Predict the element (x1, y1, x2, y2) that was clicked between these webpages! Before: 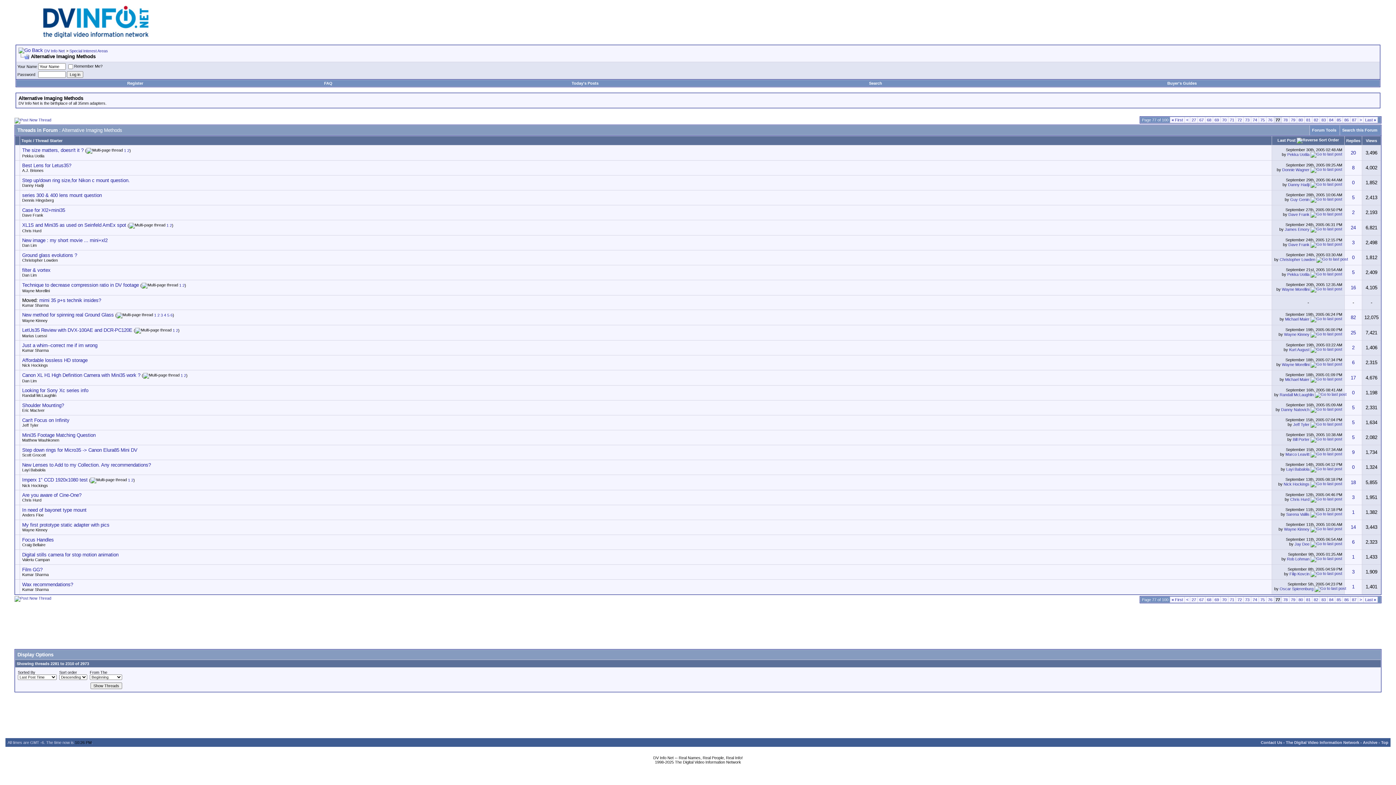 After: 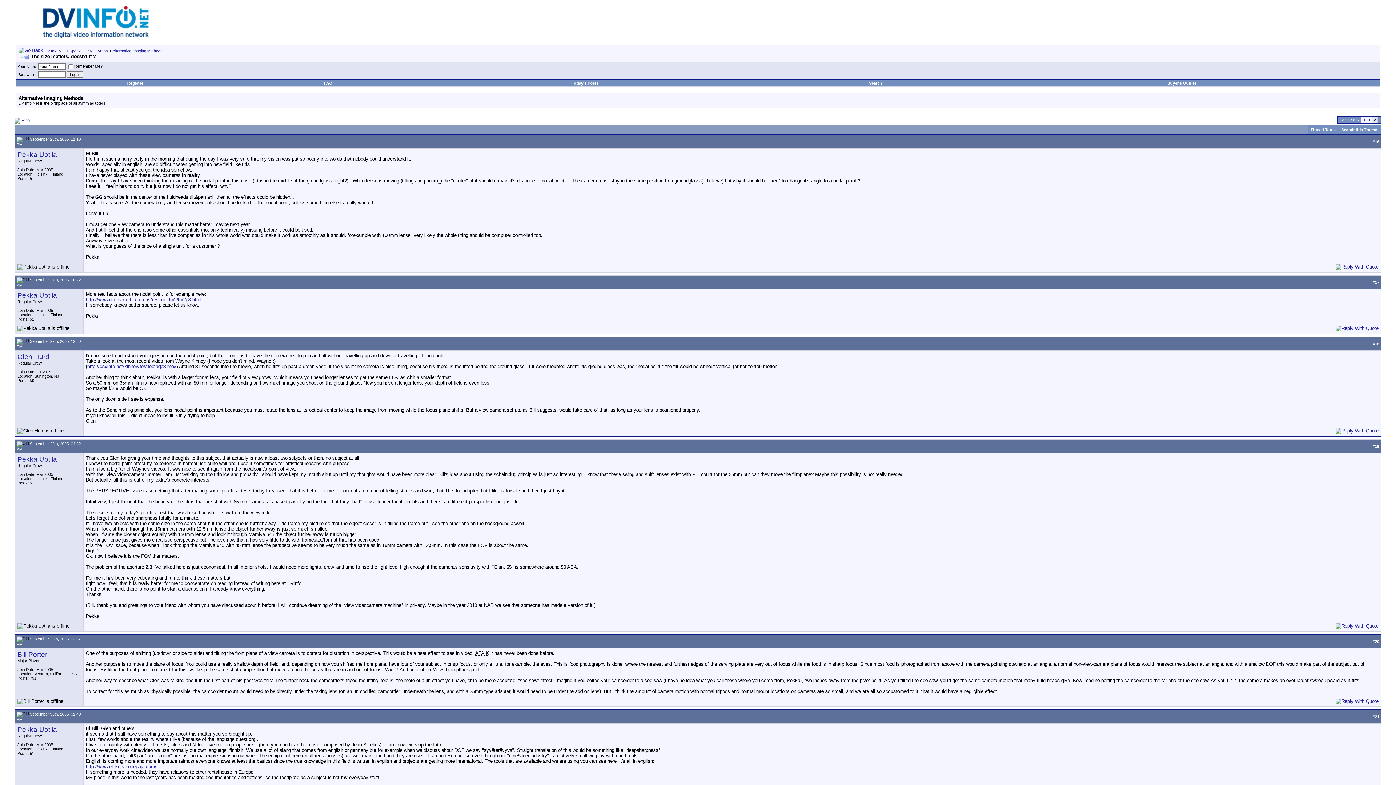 Action: label: 2 bbox: (127, 148, 129, 152)